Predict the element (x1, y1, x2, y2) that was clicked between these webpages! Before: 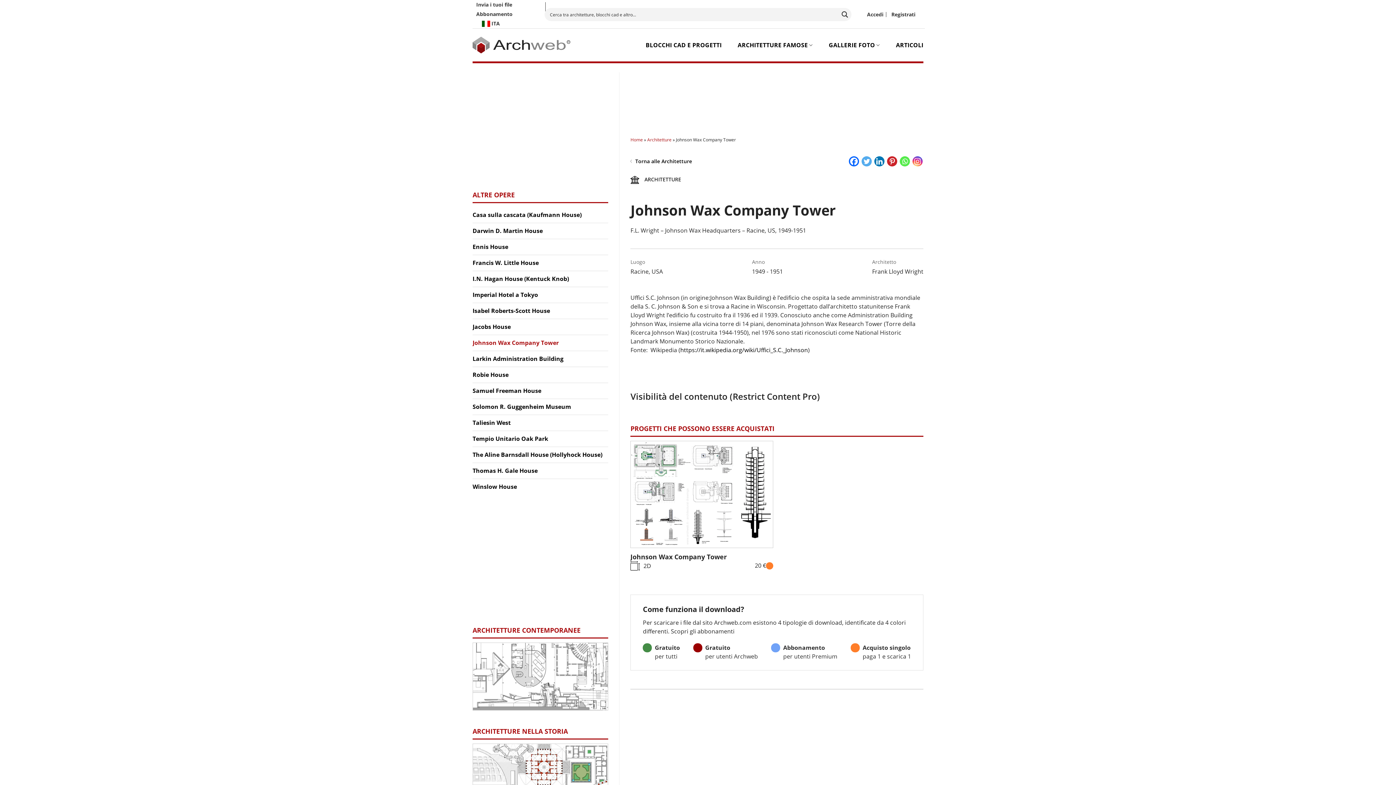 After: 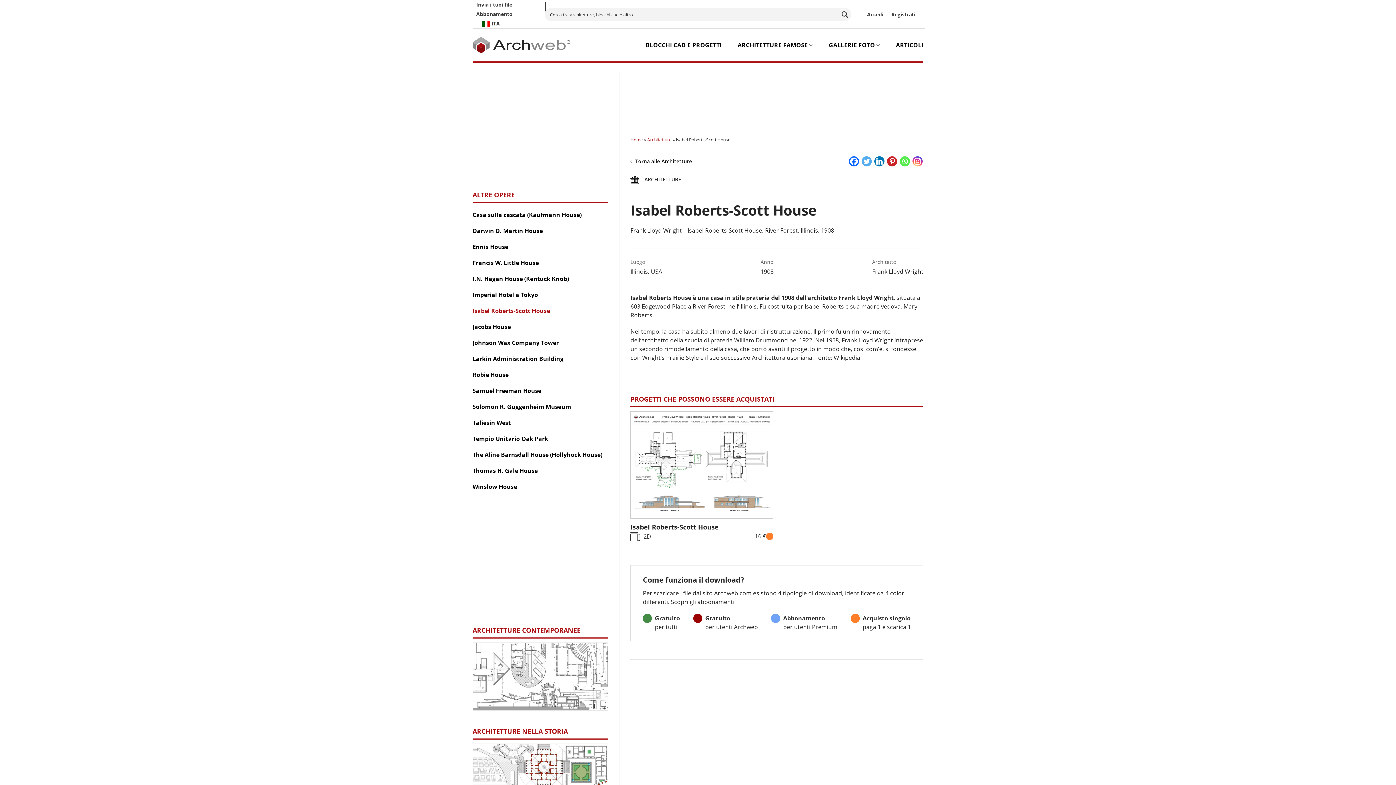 Action: bbox: (472, 303, 608, 319) label: Isabel Roberts-Scott House